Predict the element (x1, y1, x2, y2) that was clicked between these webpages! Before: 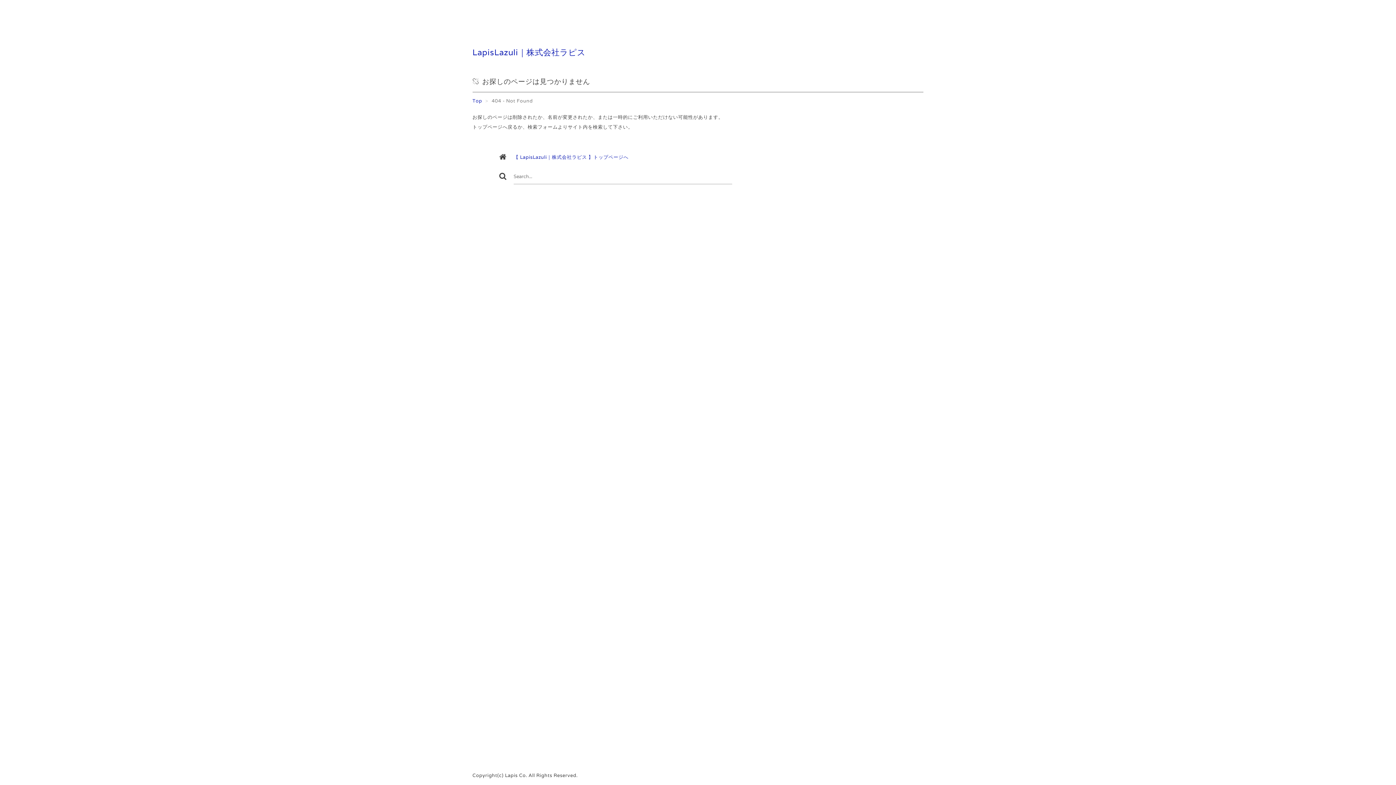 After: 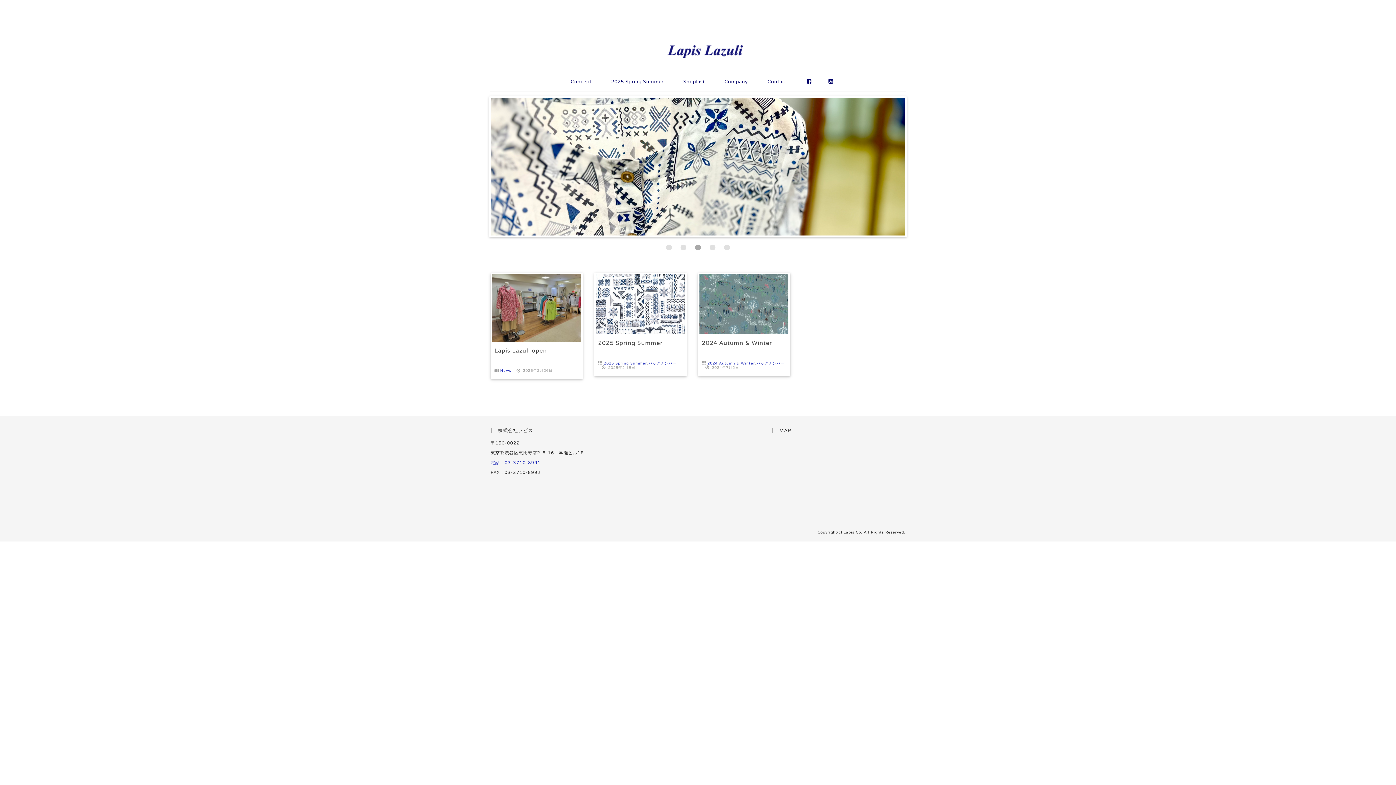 Action: bbox: (513, 154, 628, 160) label: 【 LapisLazuli｜株式会社ラピス 】トップページへ